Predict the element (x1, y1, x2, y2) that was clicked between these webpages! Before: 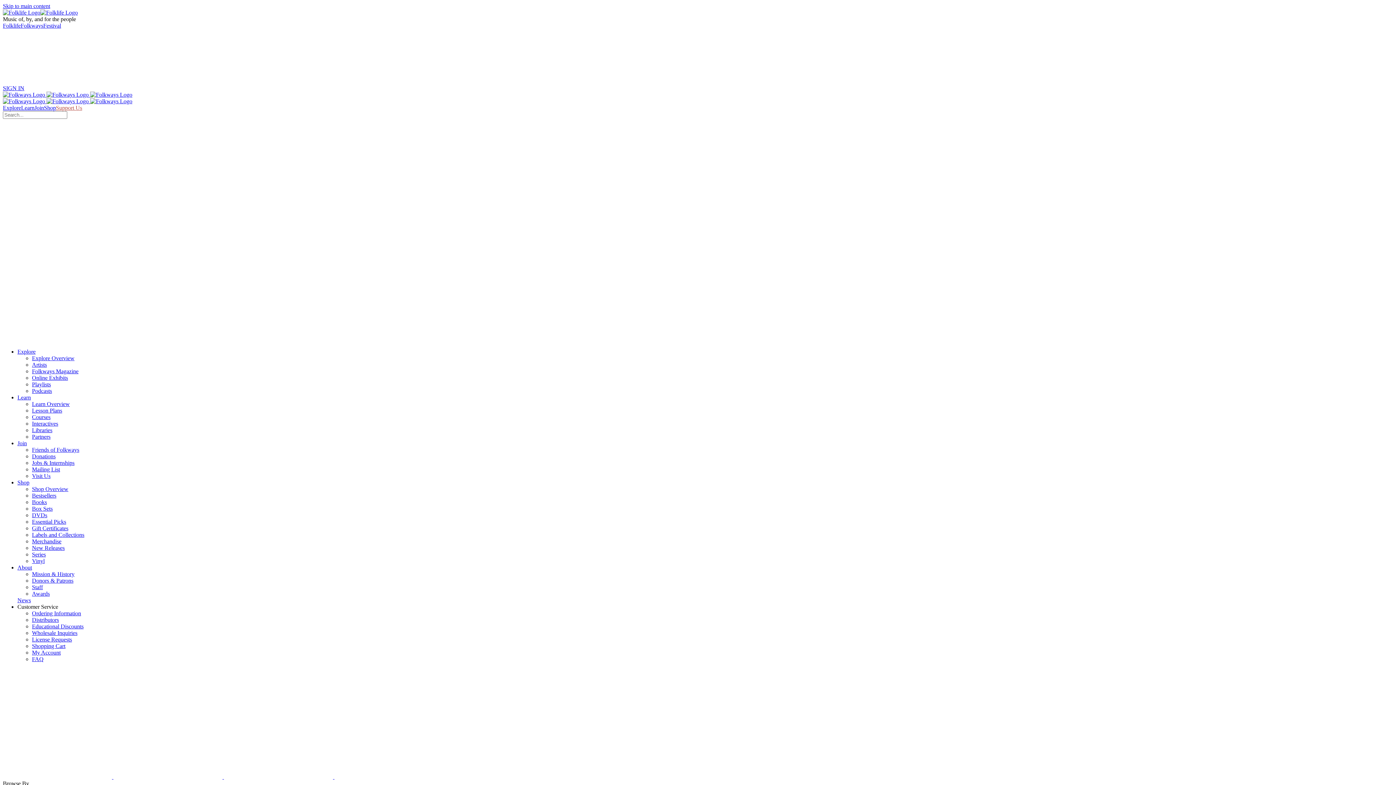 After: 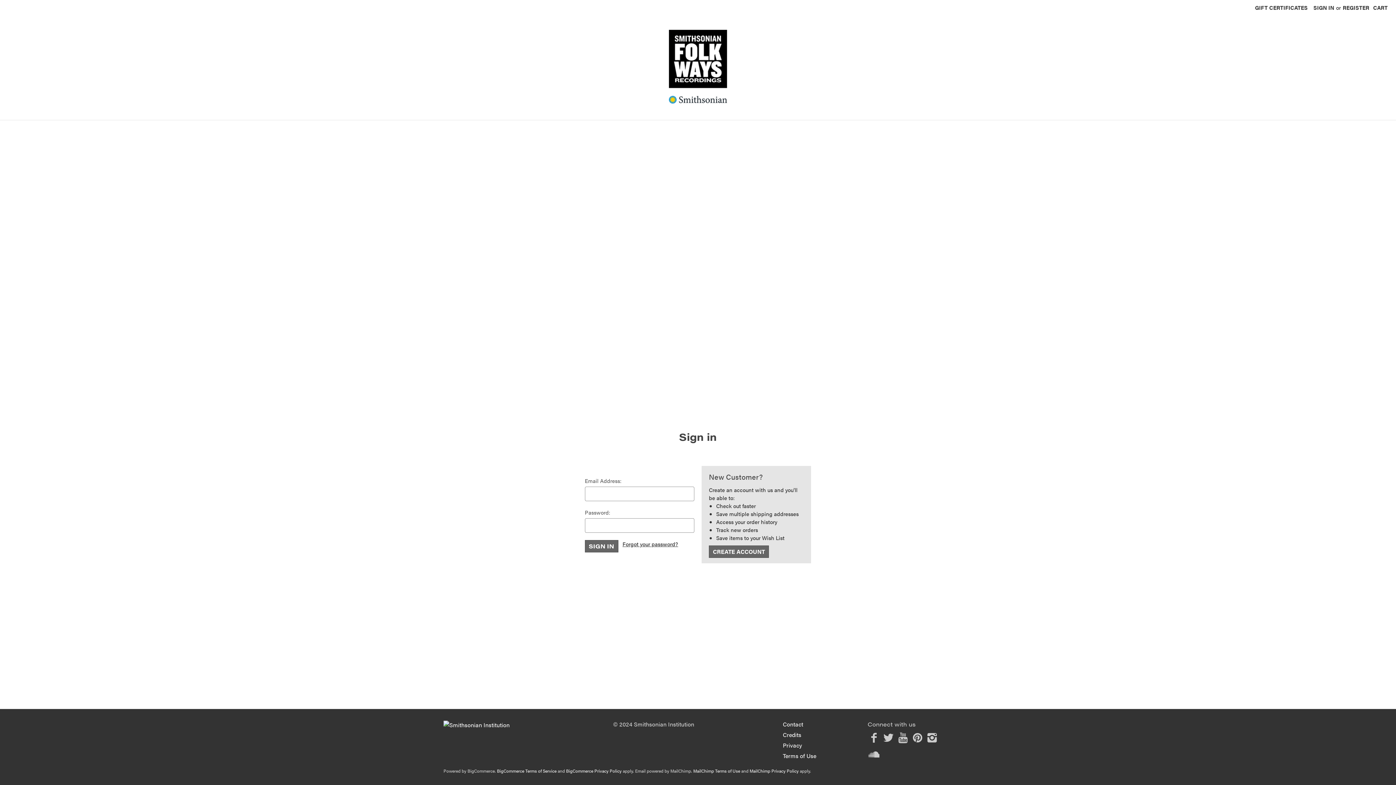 Action: bbox: (32, 649, 60, 656) label: My Account